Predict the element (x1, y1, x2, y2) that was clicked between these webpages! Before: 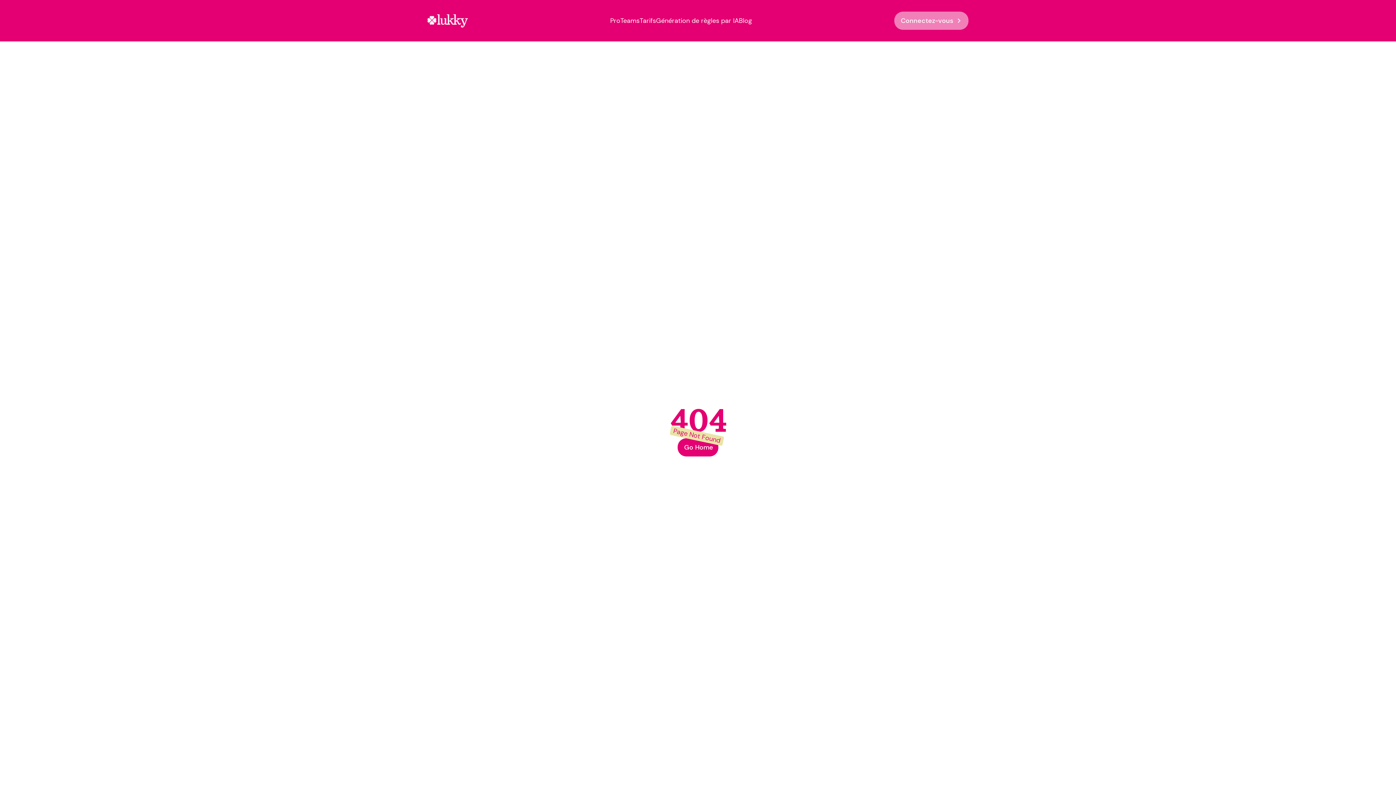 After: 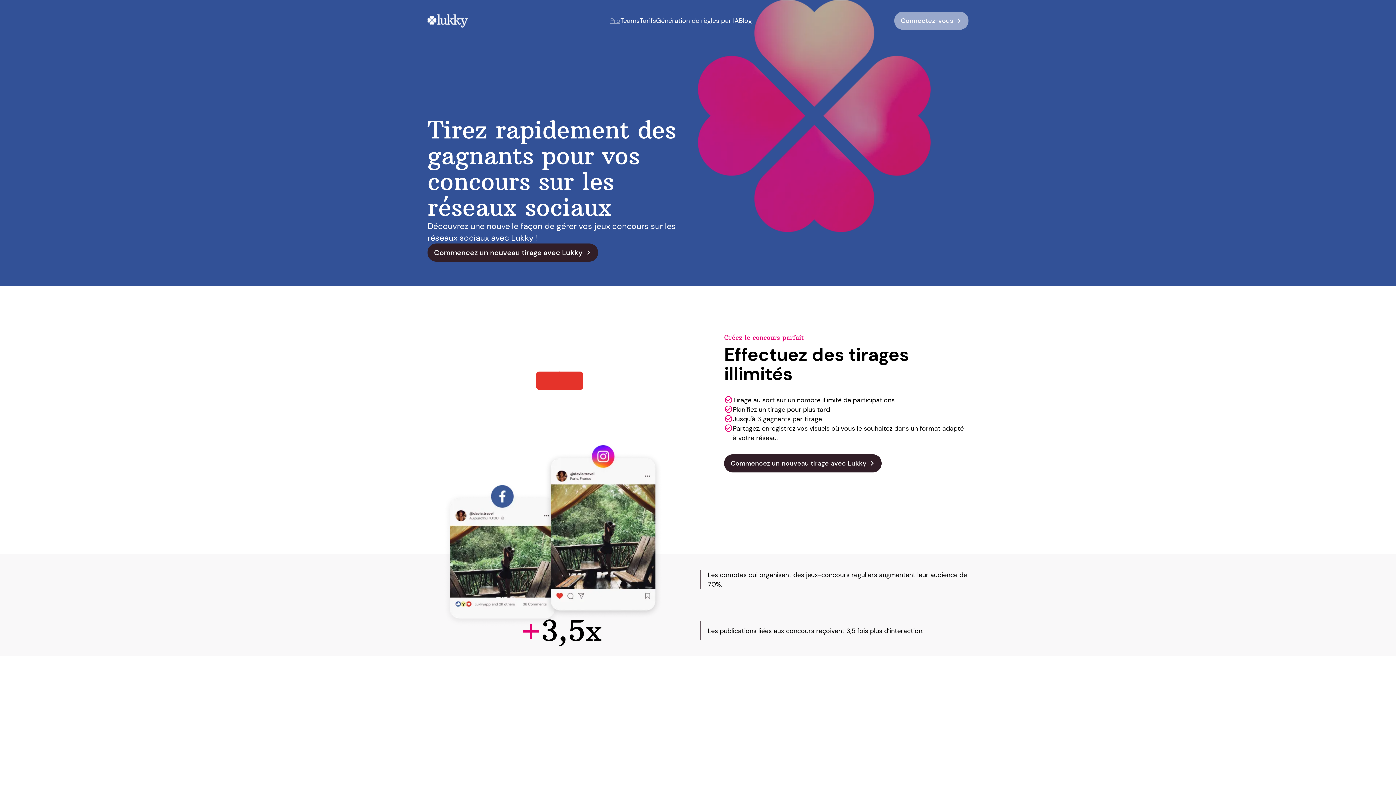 Action: label: Pro bbox: (610, 16, 620, 25)